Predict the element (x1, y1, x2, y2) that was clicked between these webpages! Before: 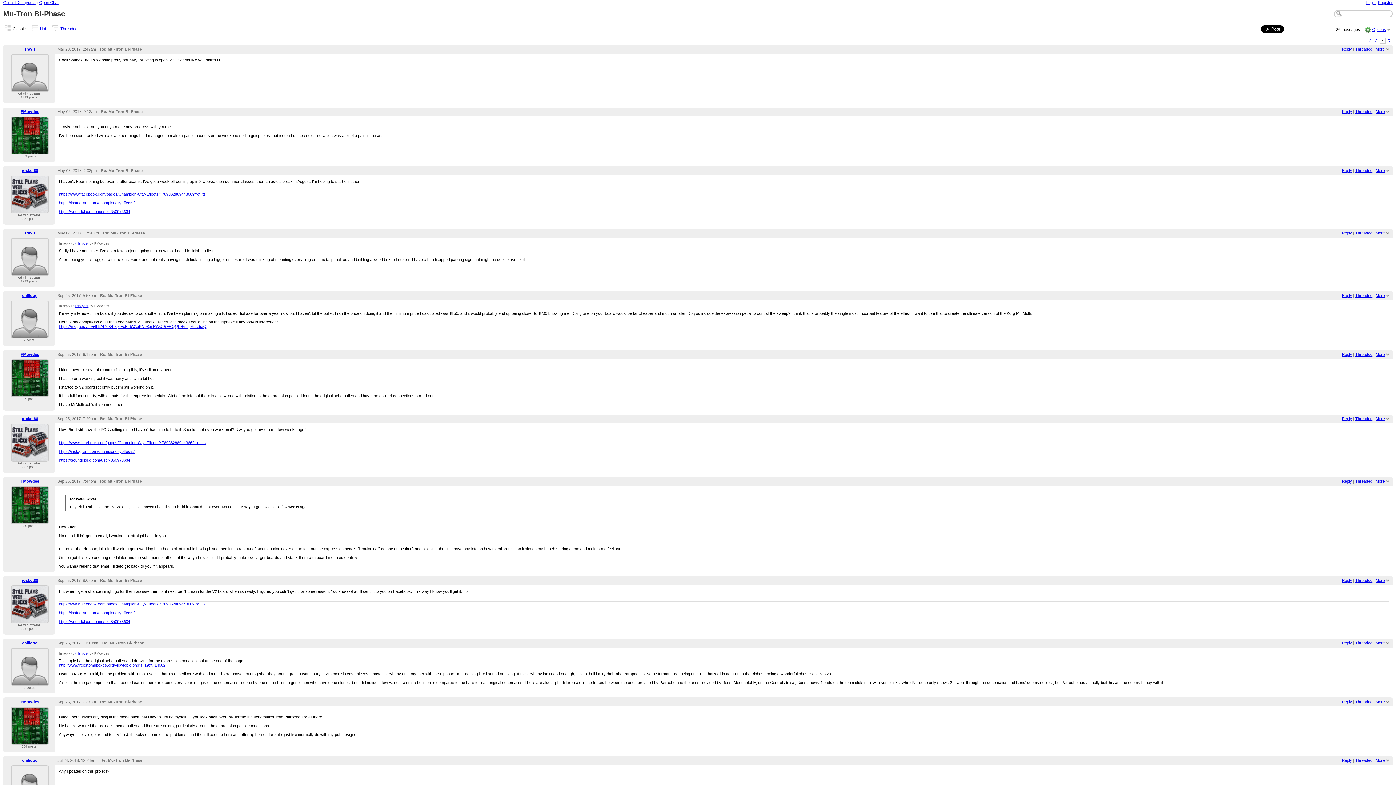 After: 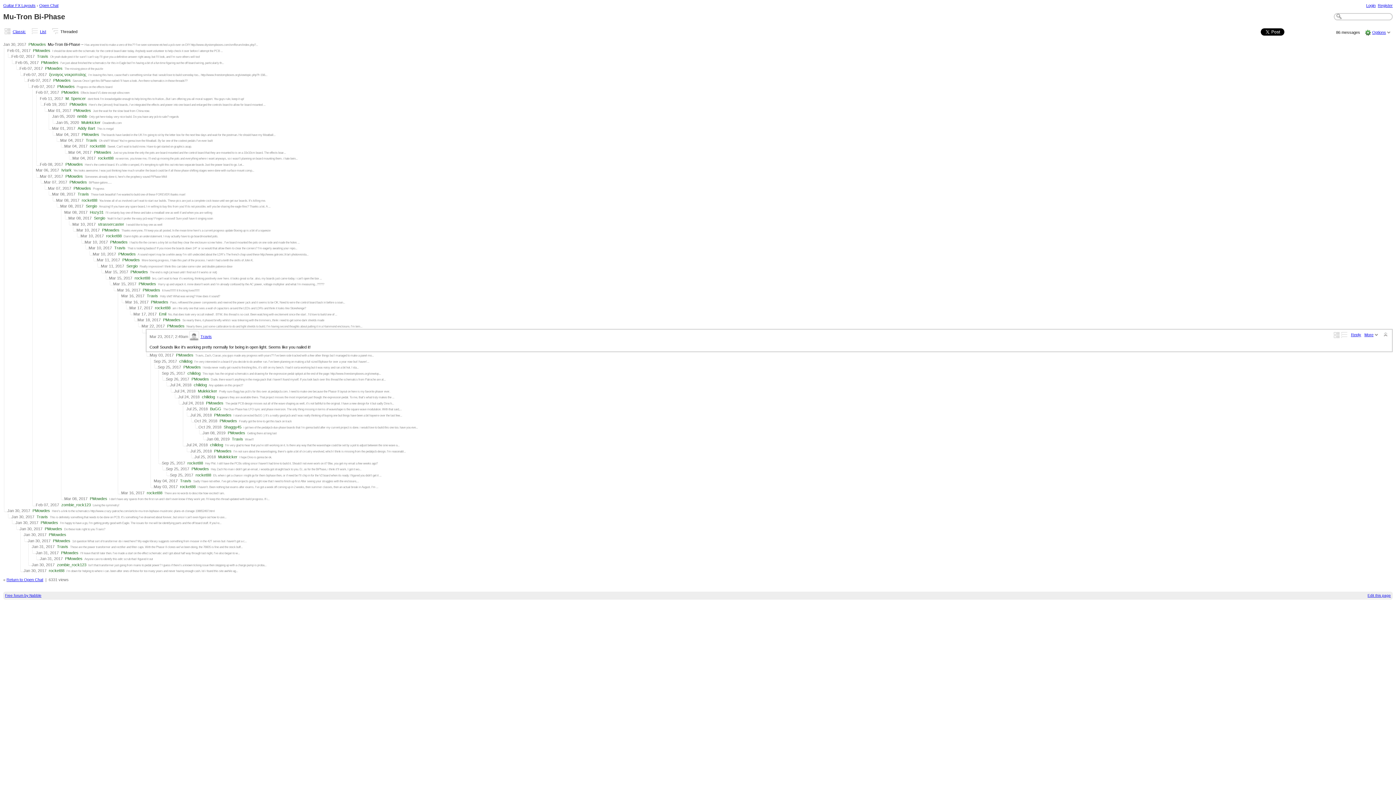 Action: label: Threaded bbox: (1355, 47, 1372, 51)